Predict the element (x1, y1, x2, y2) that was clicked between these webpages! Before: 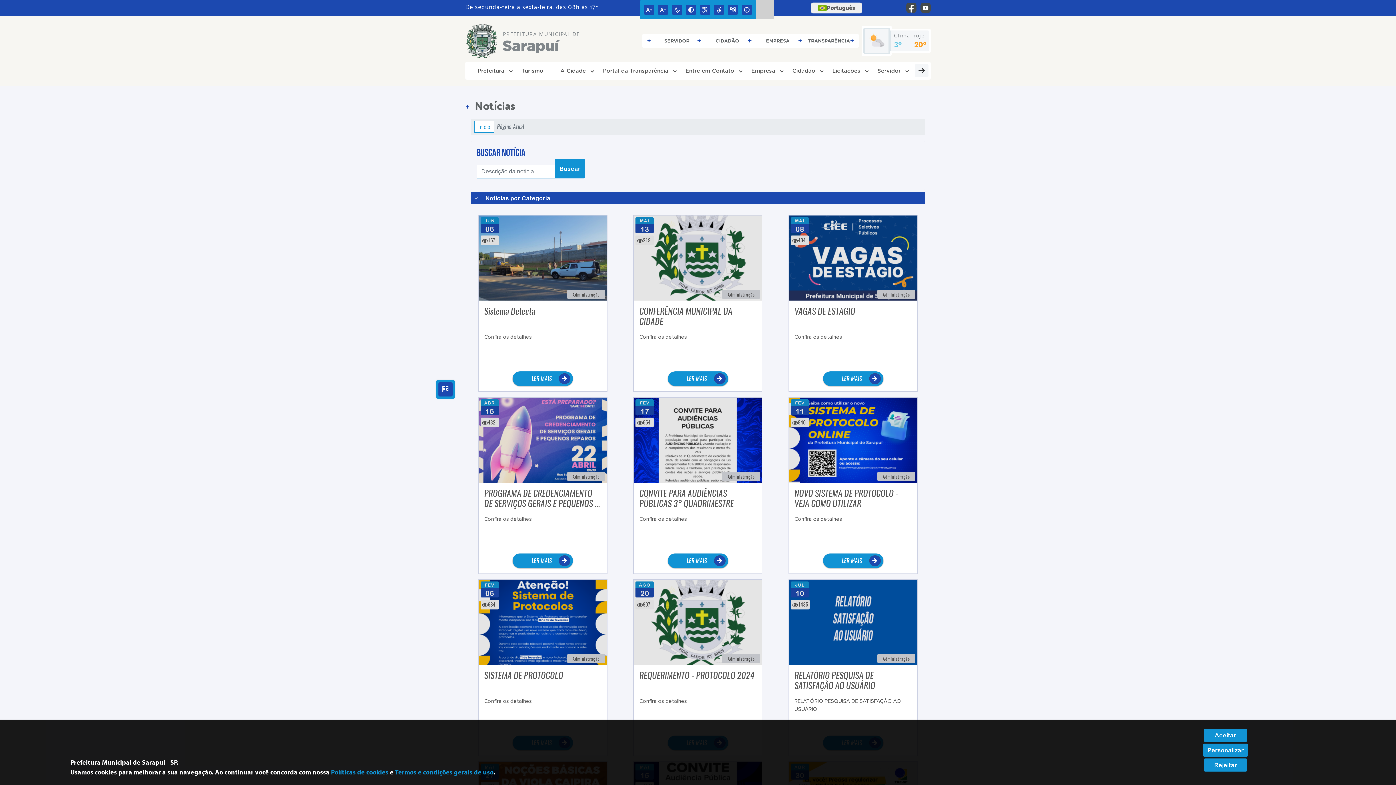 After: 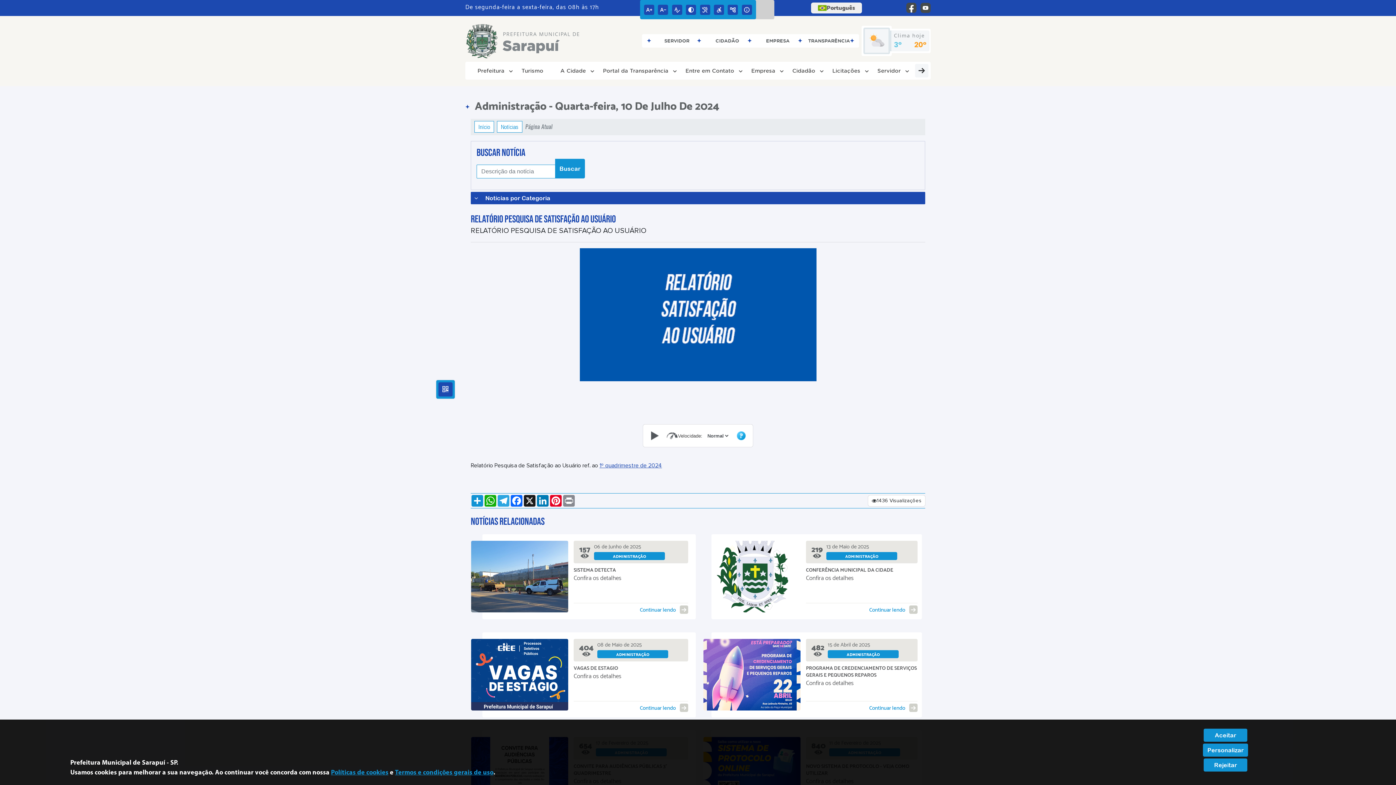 Action: bbox: (789, 618, 917, 625)